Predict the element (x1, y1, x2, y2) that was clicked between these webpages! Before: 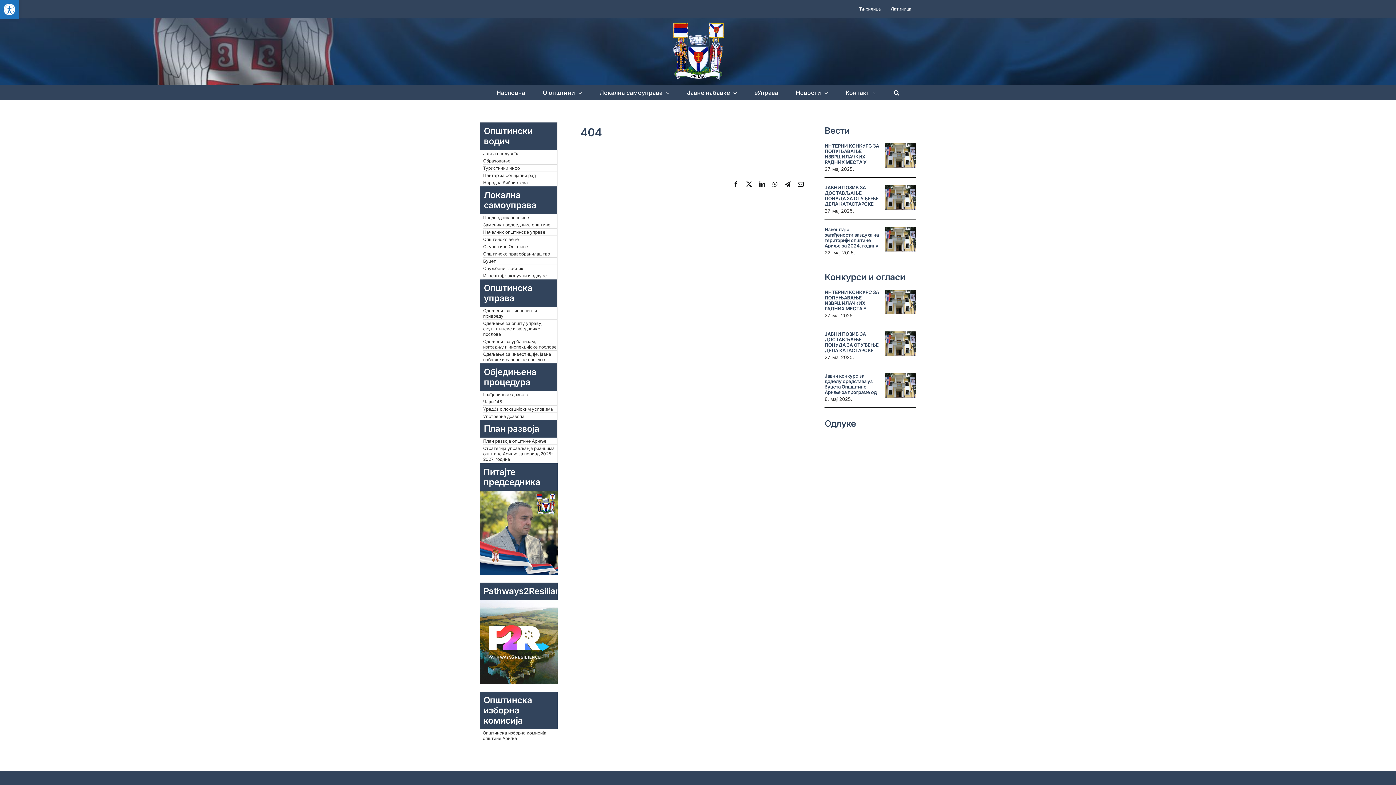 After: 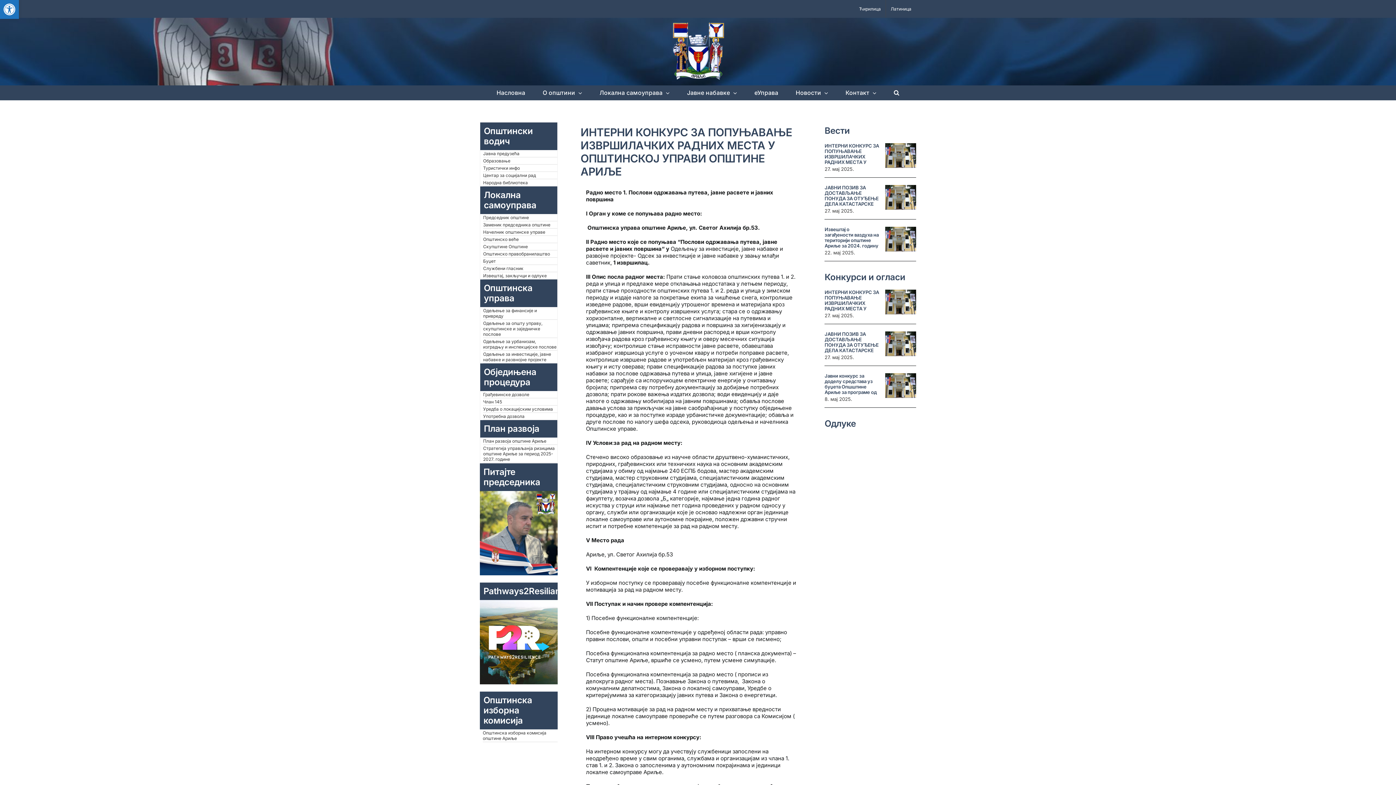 Action: bbox: (885, 289, 916, 314) label: ИНТЕРНИ КОНКУРС ЗА ПОПУЊАВАЊЕ ИЗВРШИЛАЧКИХ РАДНИХ МЕСТА У ОПШТИНСКОЈ УПРАВИ ОПШТИНЕ АРИЉЕ